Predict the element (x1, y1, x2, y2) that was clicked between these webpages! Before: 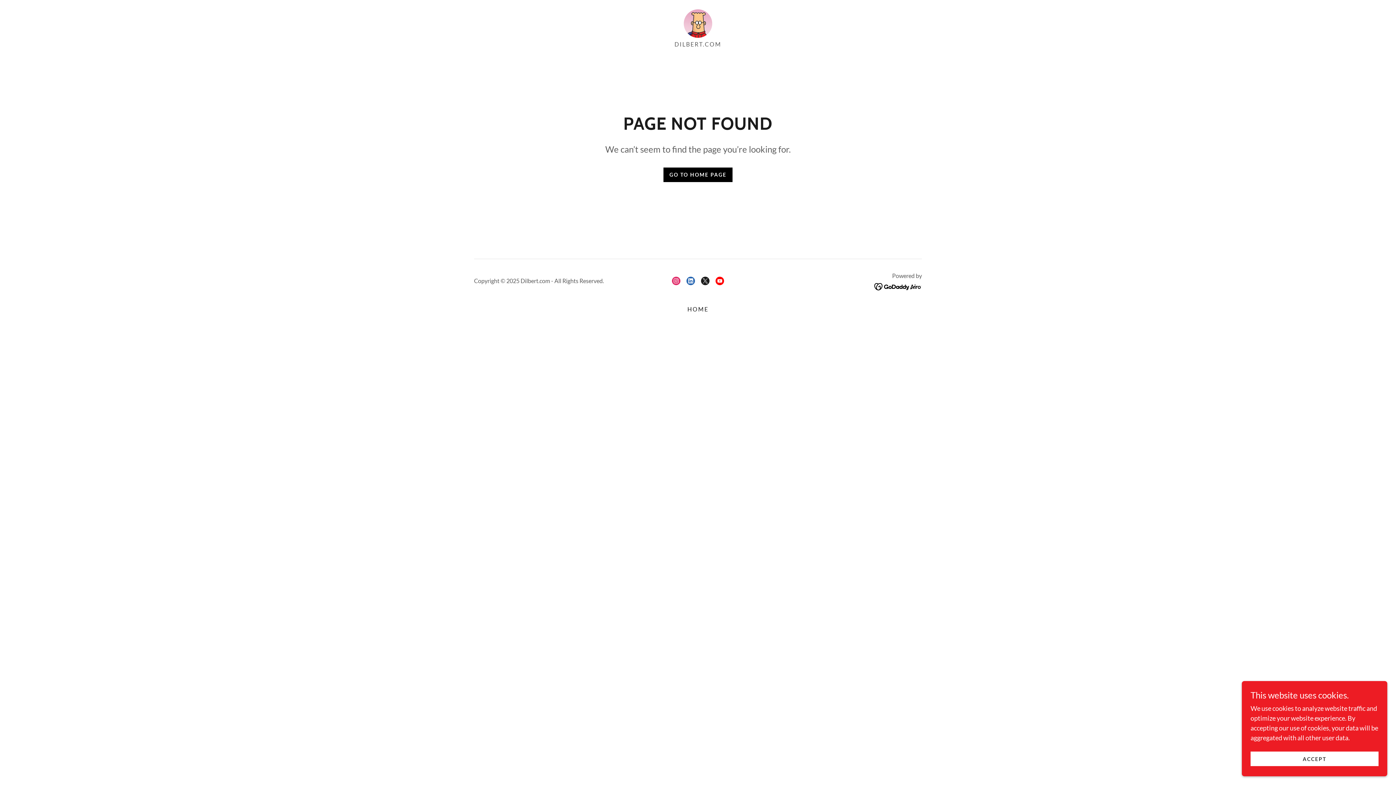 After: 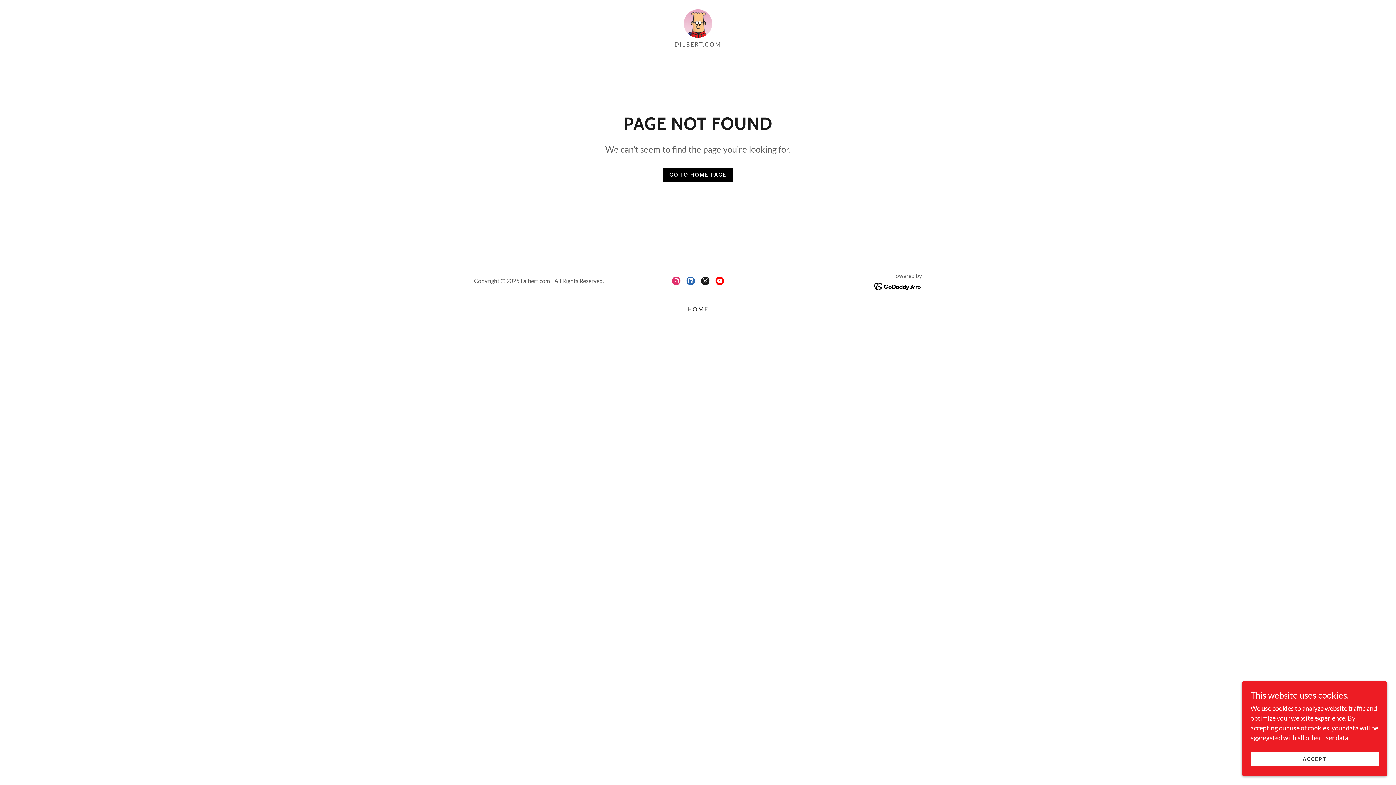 Action: label: Instagram Social Link bbox: (669, 273, 683, 288)